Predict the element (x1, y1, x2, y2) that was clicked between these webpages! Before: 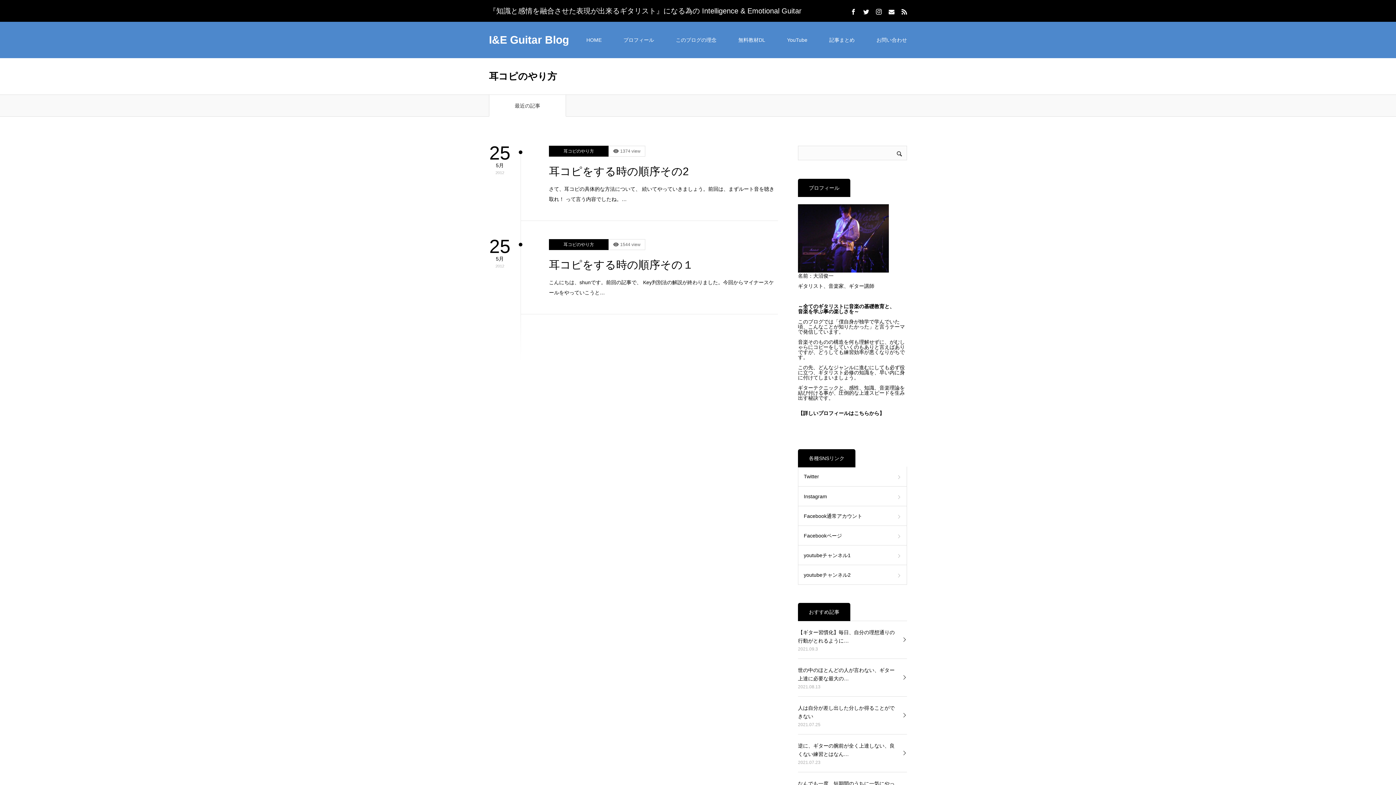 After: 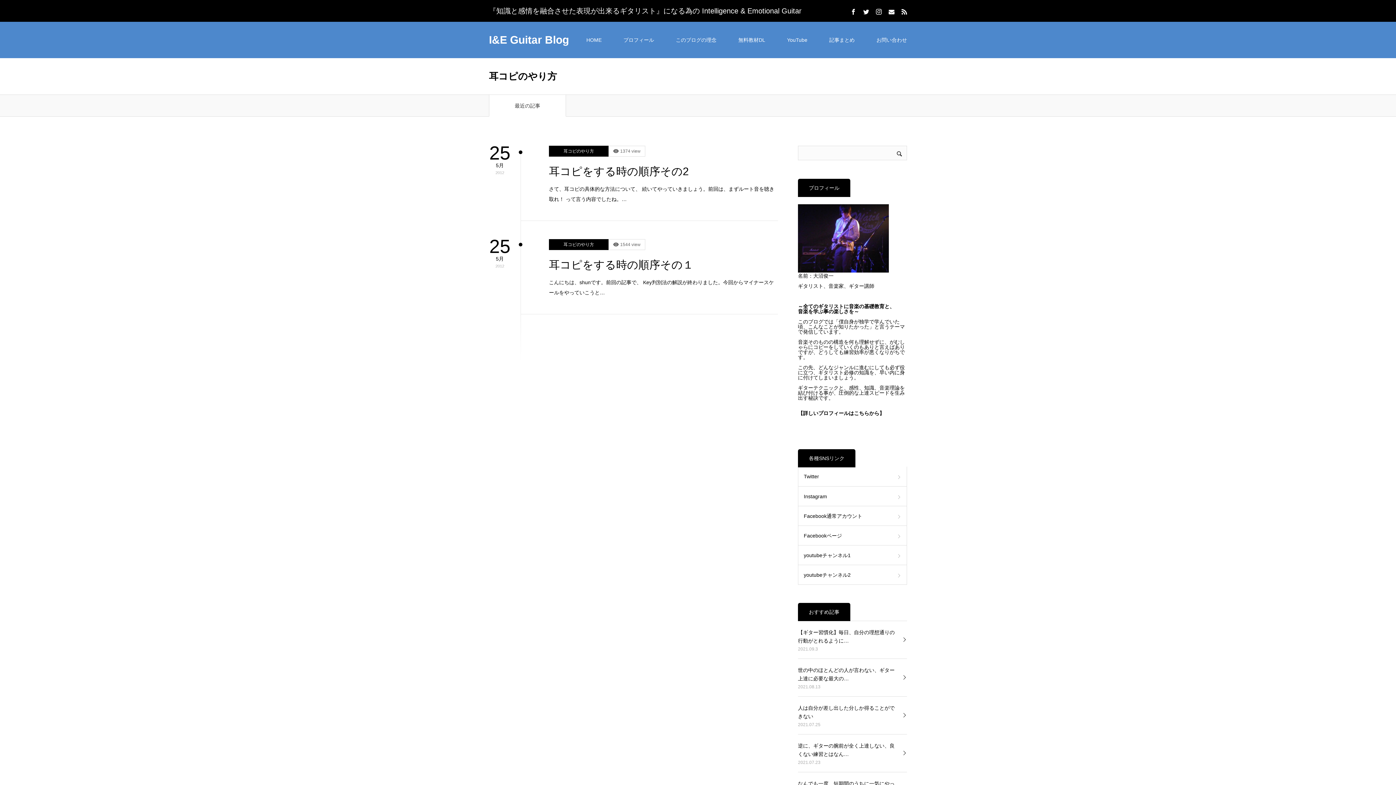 Action: bbox: (549, 145, 608, 156) label: 耳コピのやり方